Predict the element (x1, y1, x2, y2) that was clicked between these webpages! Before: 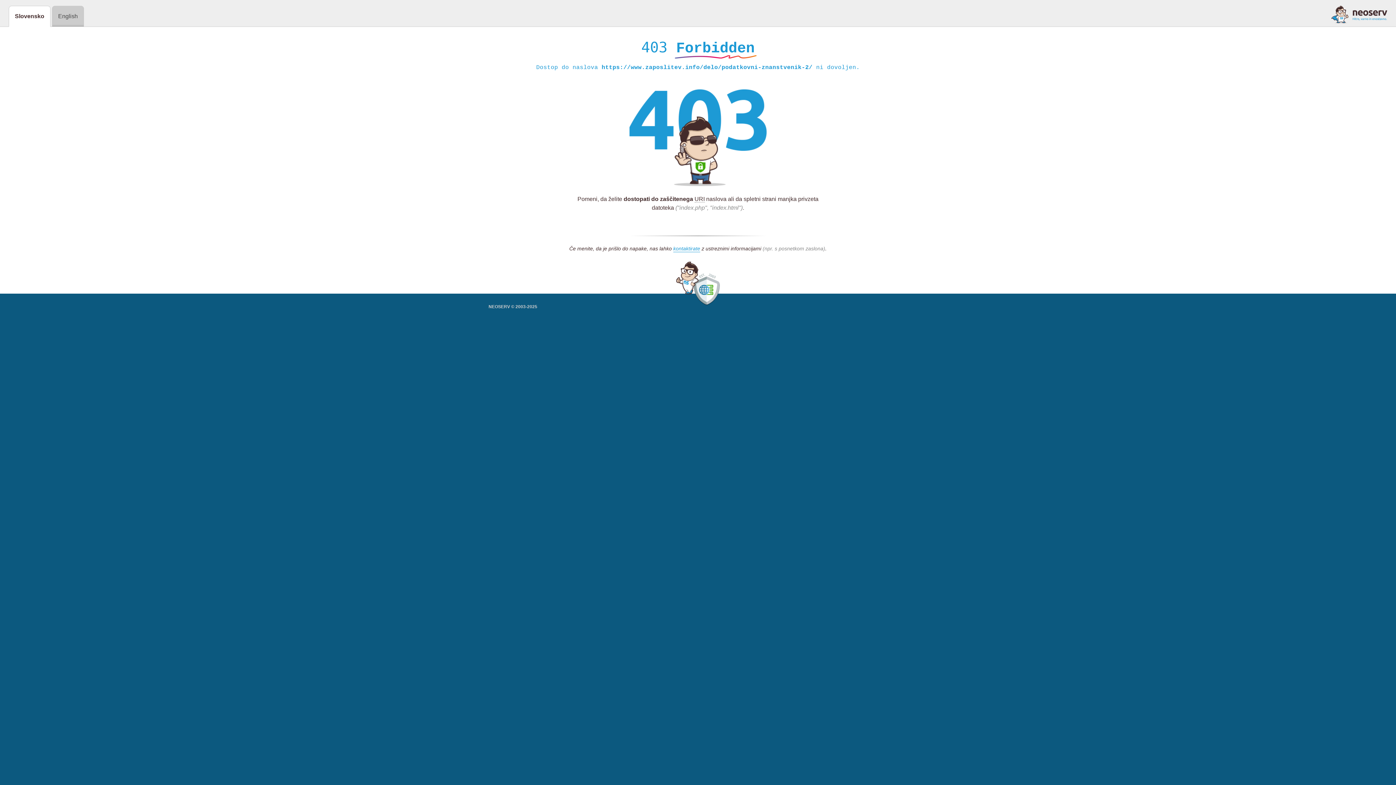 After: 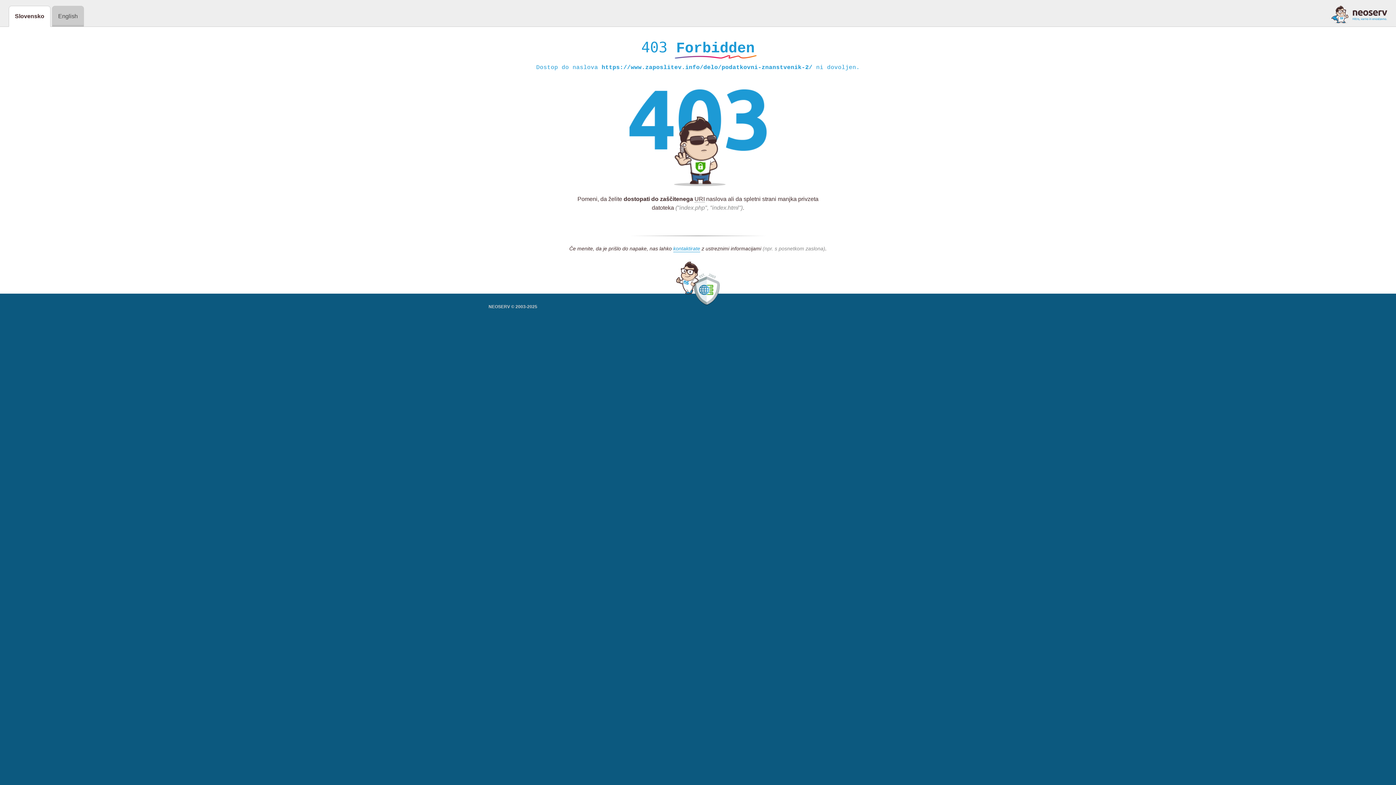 Action: bbox: (1331, 5, 1387, 23)